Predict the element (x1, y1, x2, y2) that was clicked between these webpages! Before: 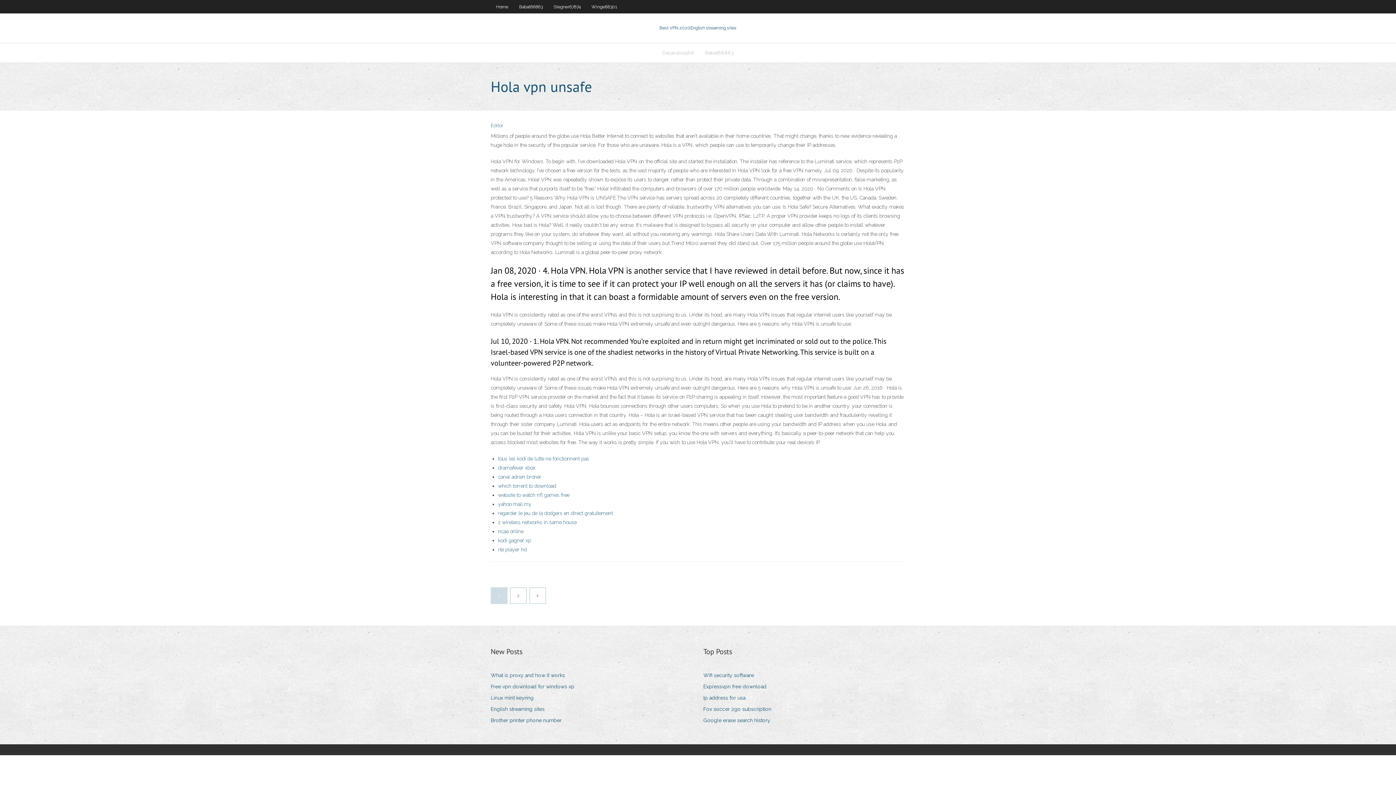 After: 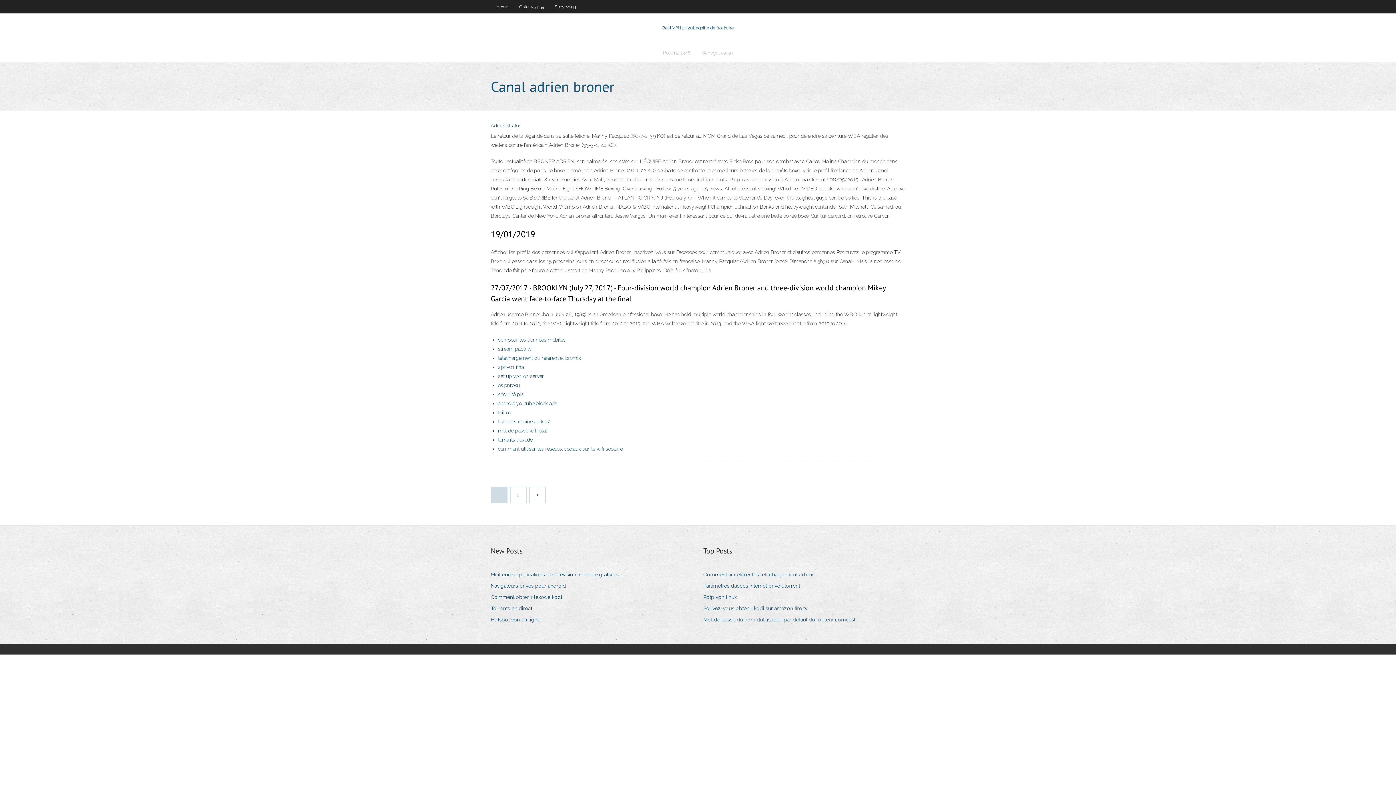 Action: bbox: (498, 474, 541, 480) label: canal adrien broner